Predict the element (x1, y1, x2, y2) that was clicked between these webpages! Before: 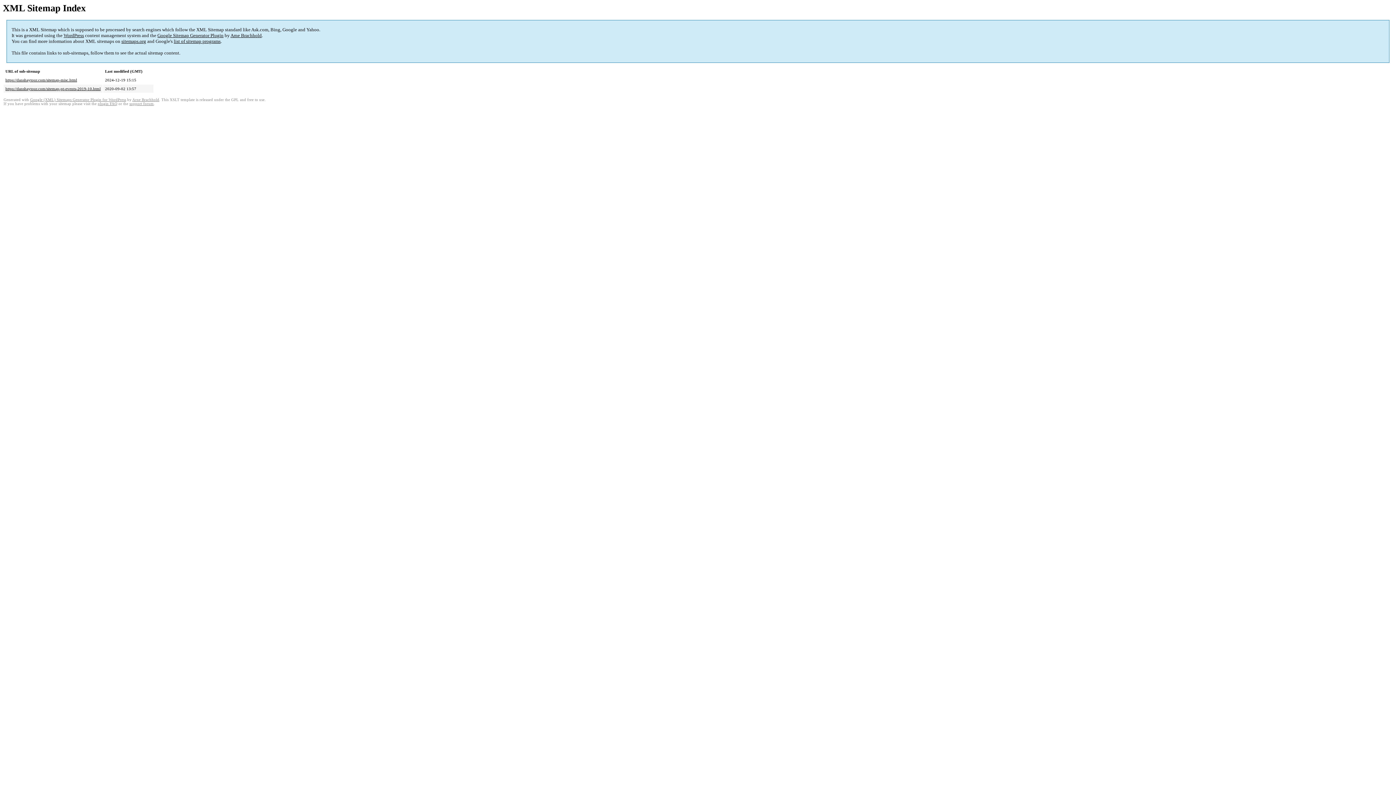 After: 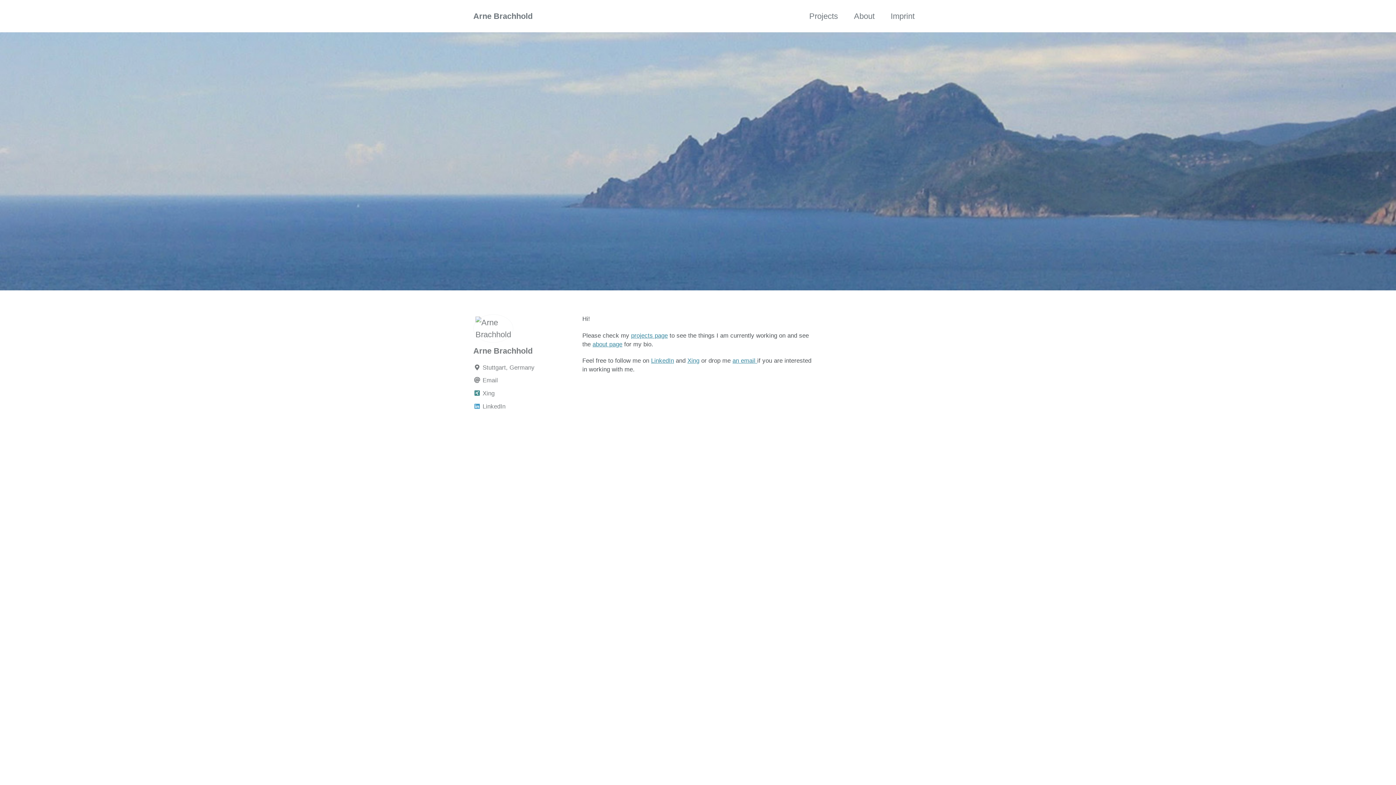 Action: bbox: (132, 97, 159, 101) label: Arne Brachhold